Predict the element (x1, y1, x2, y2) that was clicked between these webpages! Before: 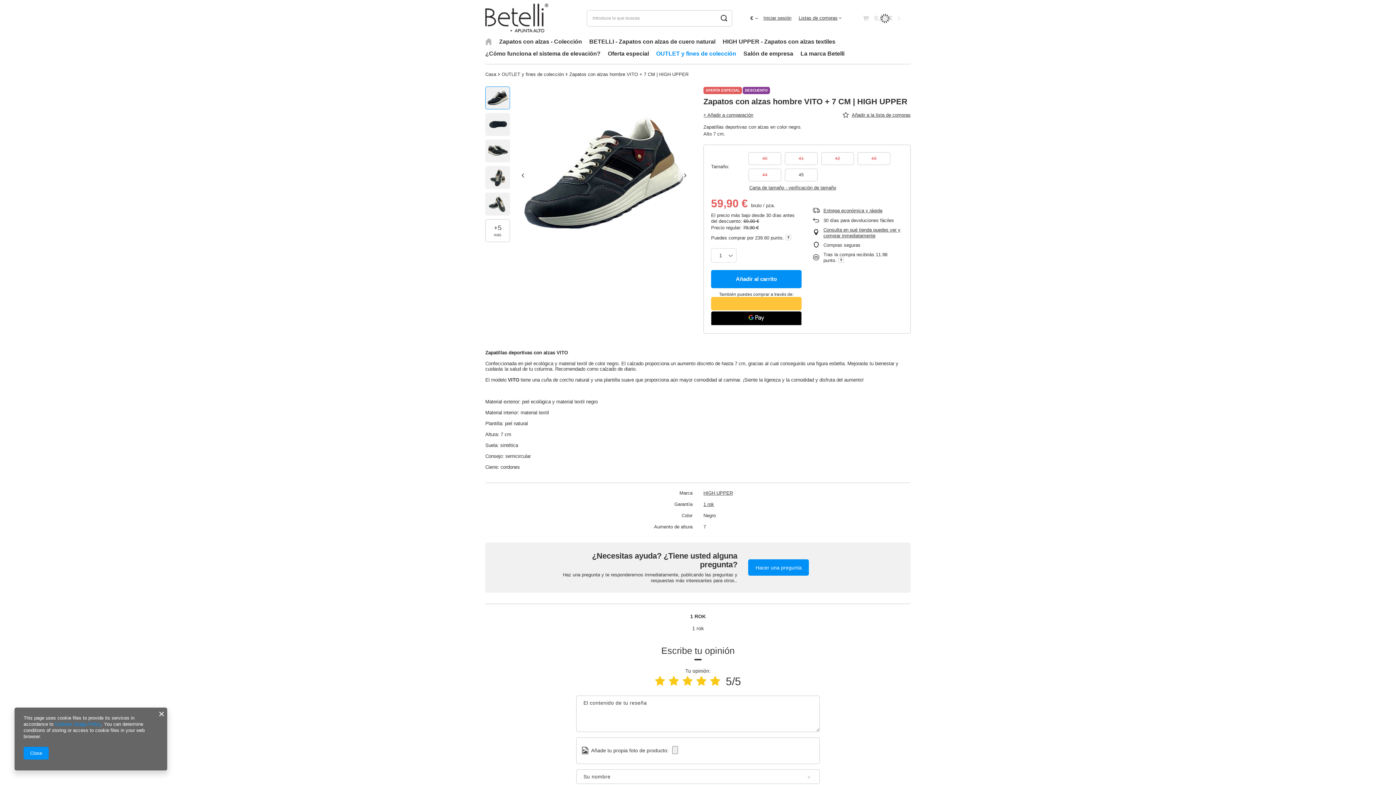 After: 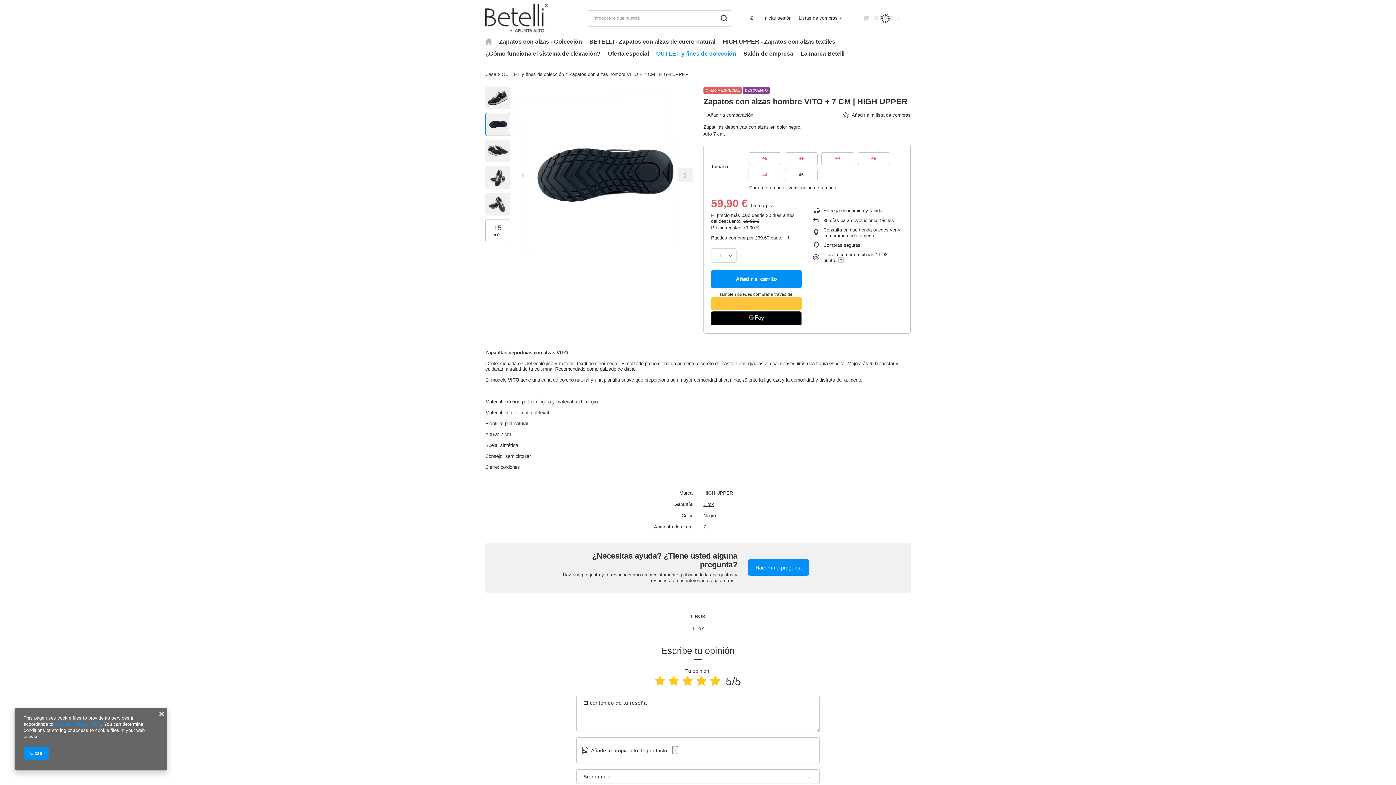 Action: bbox: (678, 167, 692, 182)